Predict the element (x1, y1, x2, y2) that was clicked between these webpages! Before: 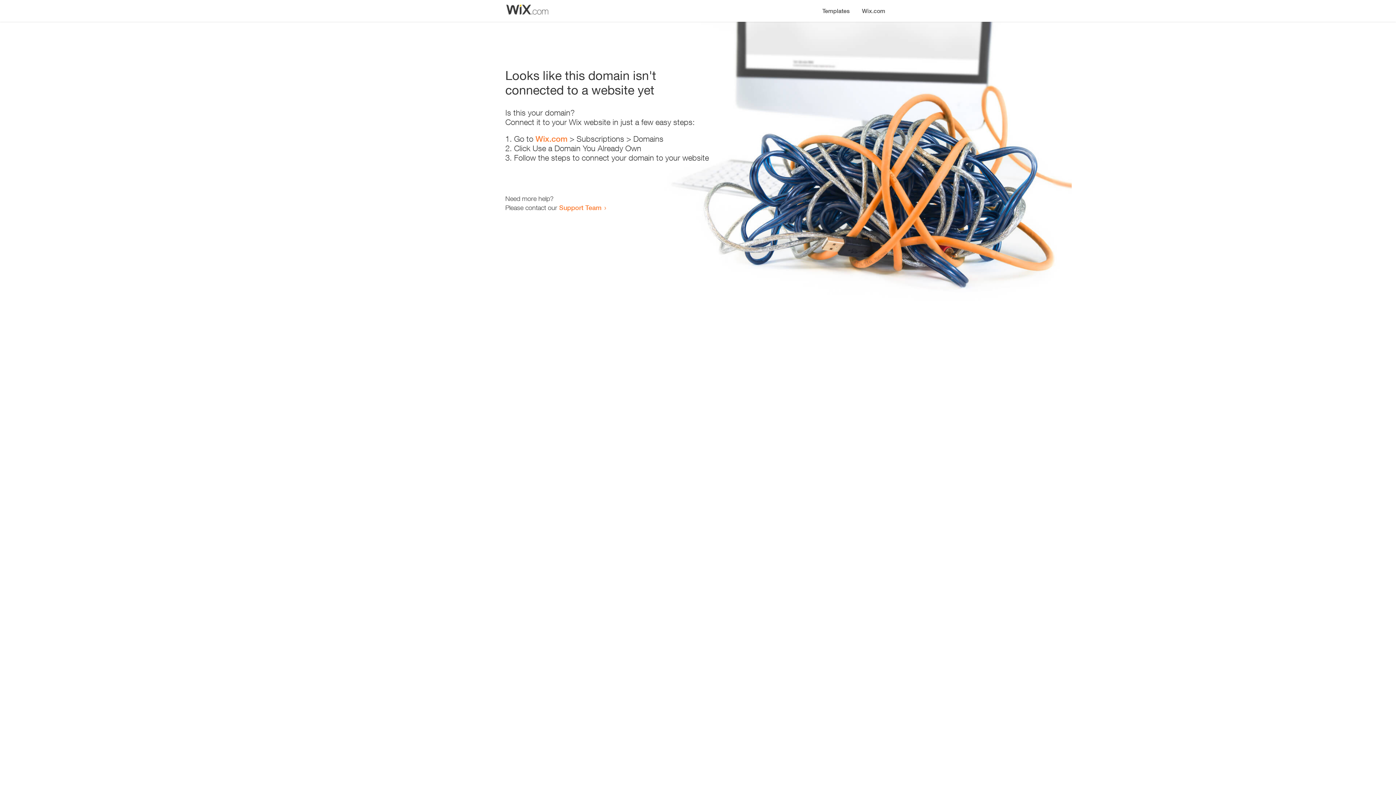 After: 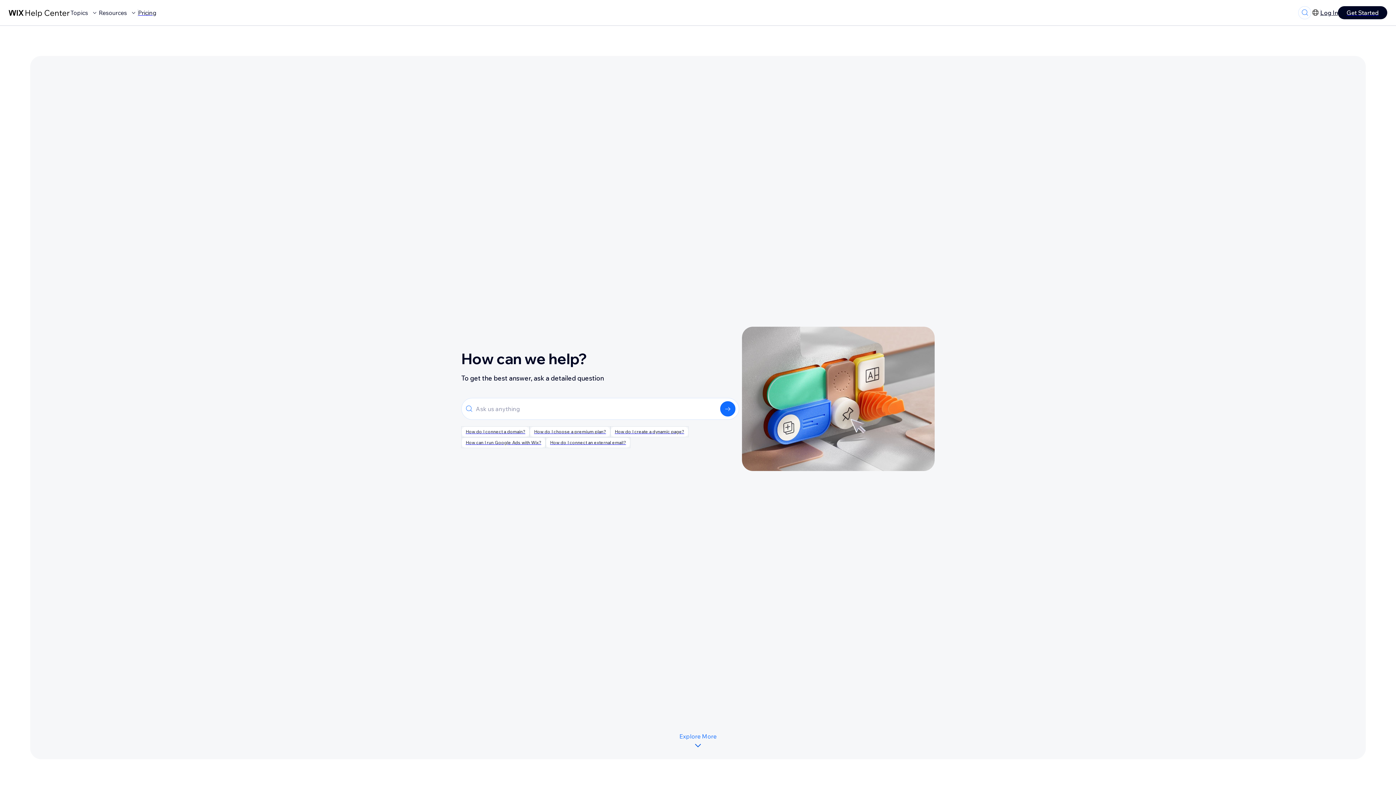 Action: label: Support Team bbox: (559, 203, 601, 211)